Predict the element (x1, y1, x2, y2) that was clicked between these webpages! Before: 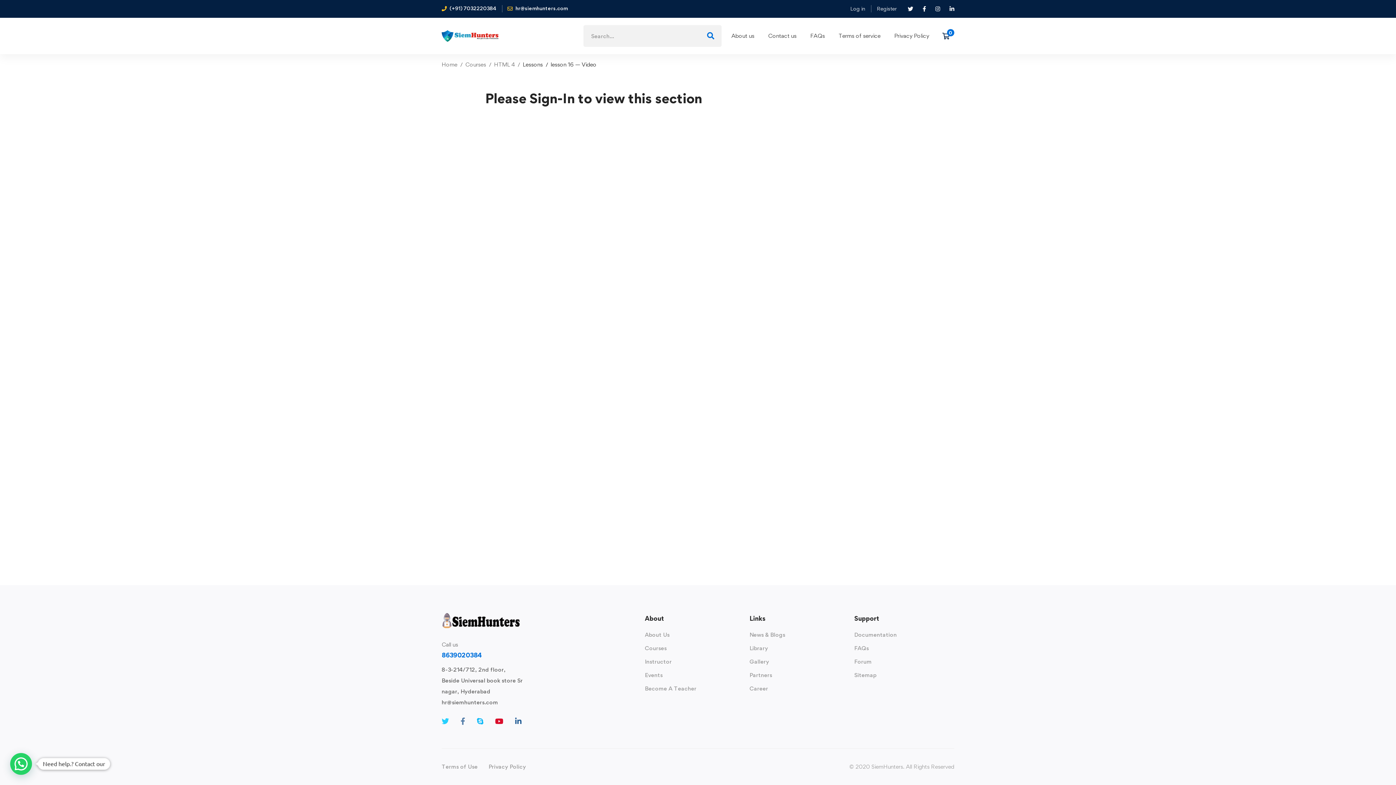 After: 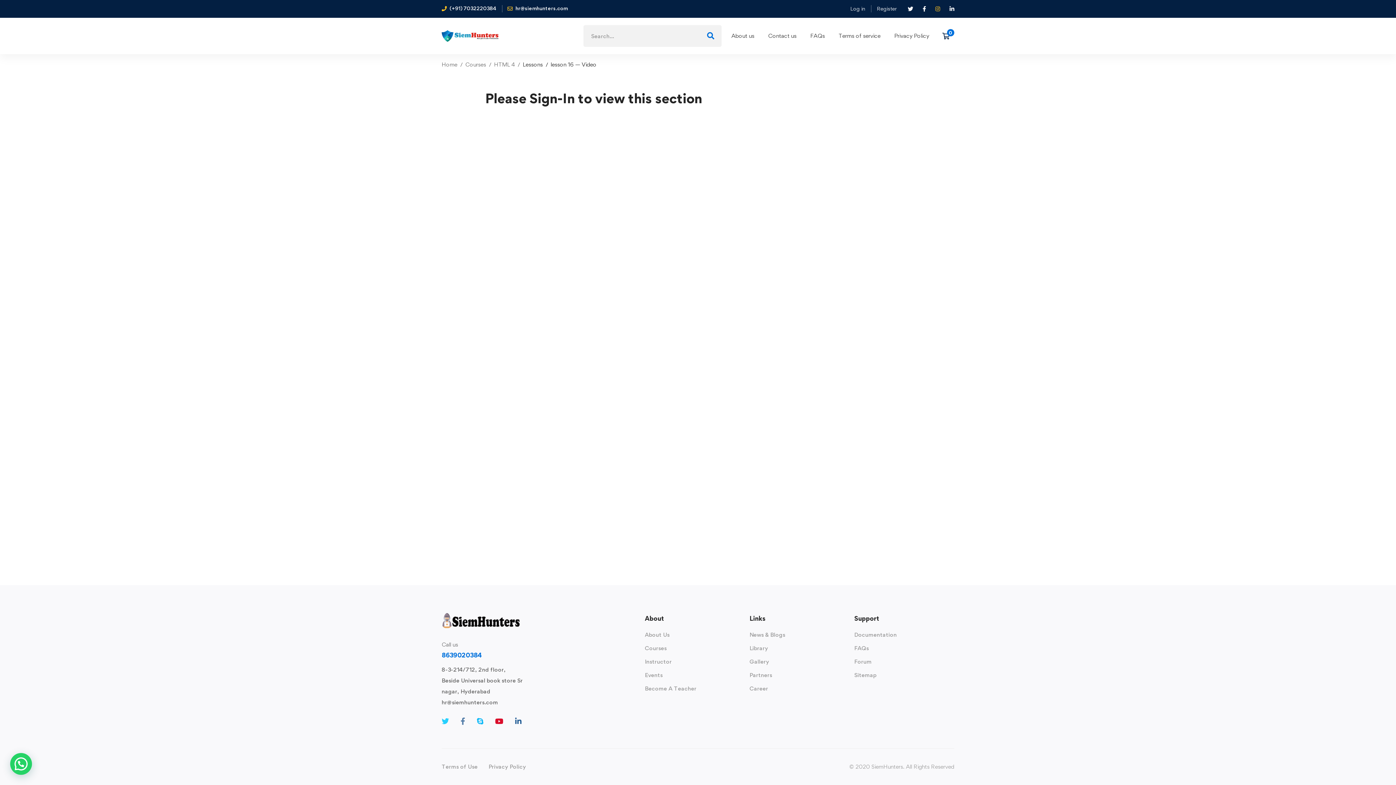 Action: bbox: (931, 3, 944, 13)